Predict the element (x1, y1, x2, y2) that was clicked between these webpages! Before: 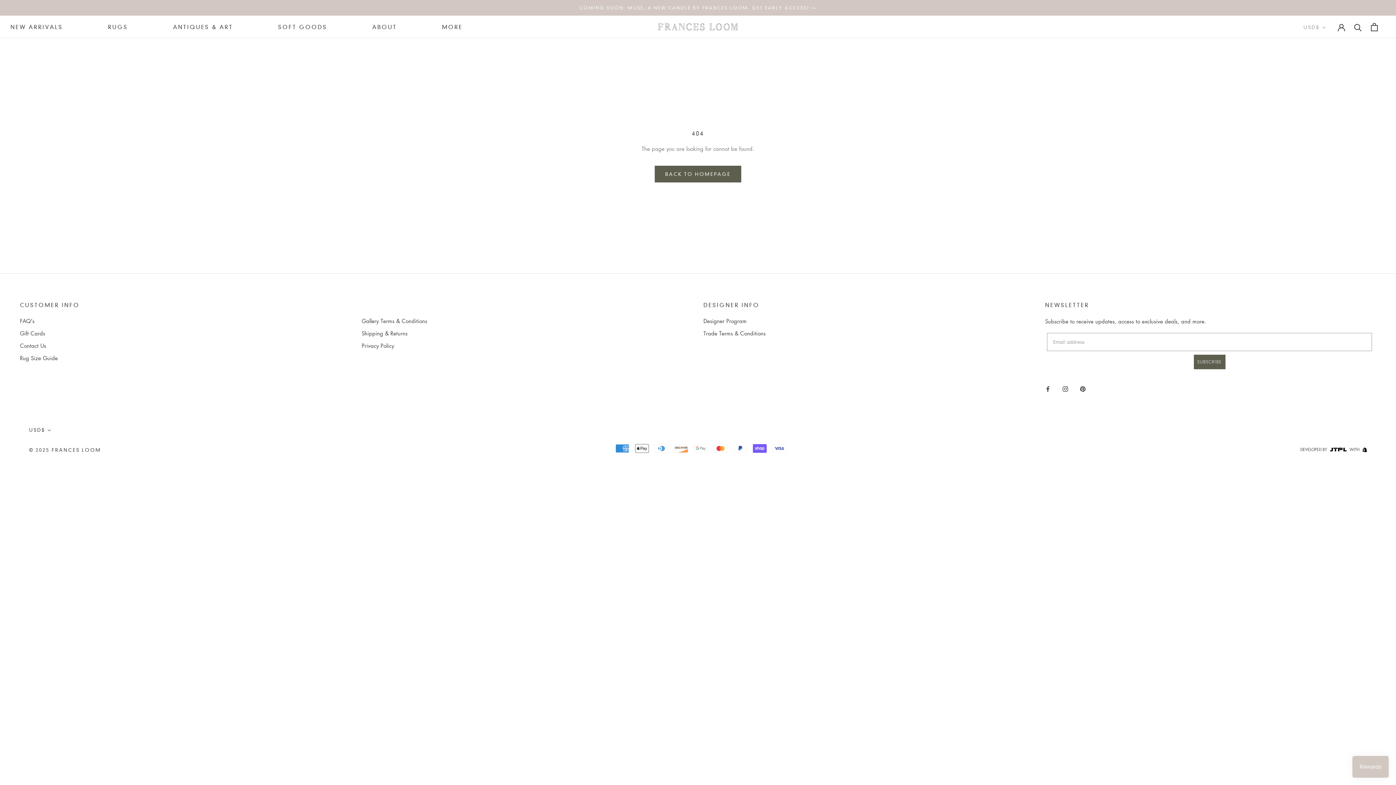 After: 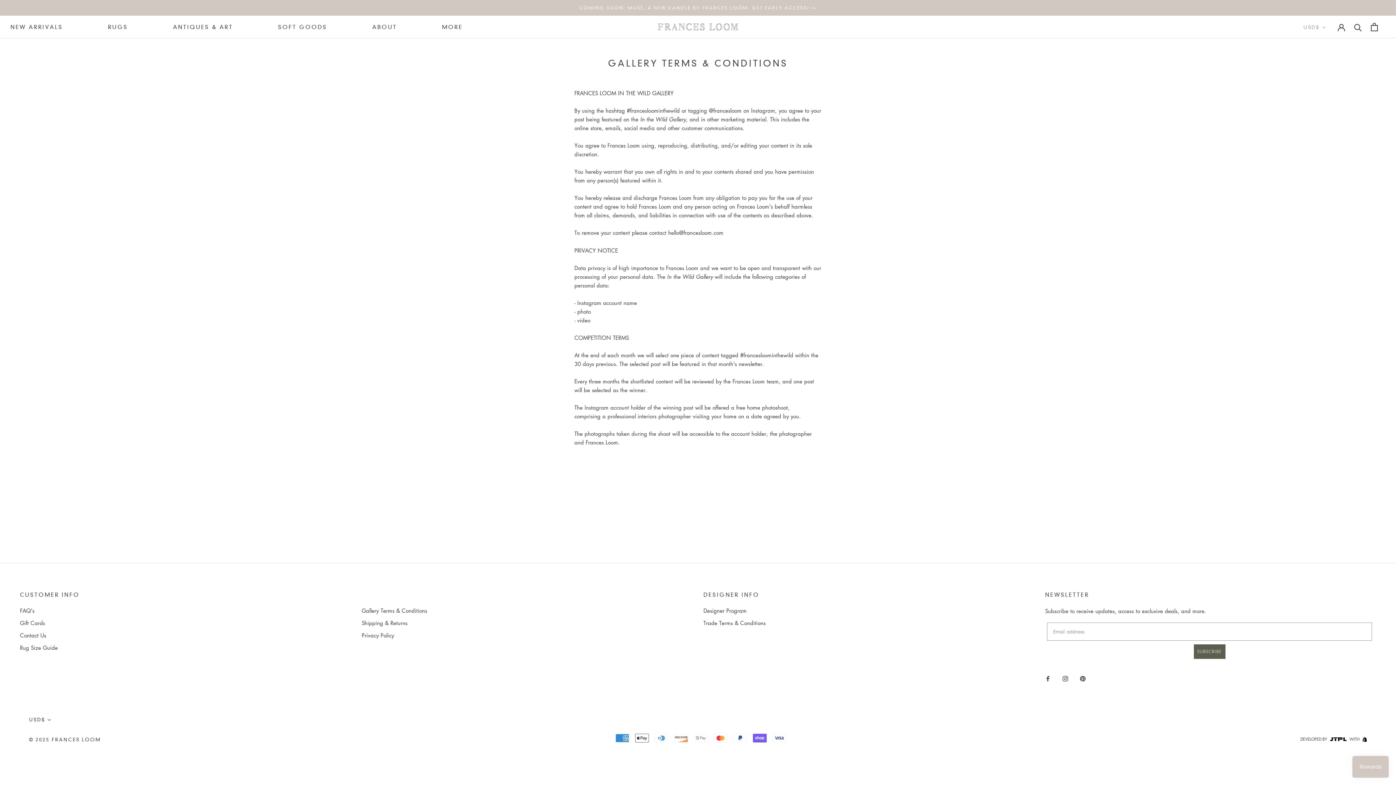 Action: bbox: (361, 317, 692, 325) label: Gallery Terms & Conditions